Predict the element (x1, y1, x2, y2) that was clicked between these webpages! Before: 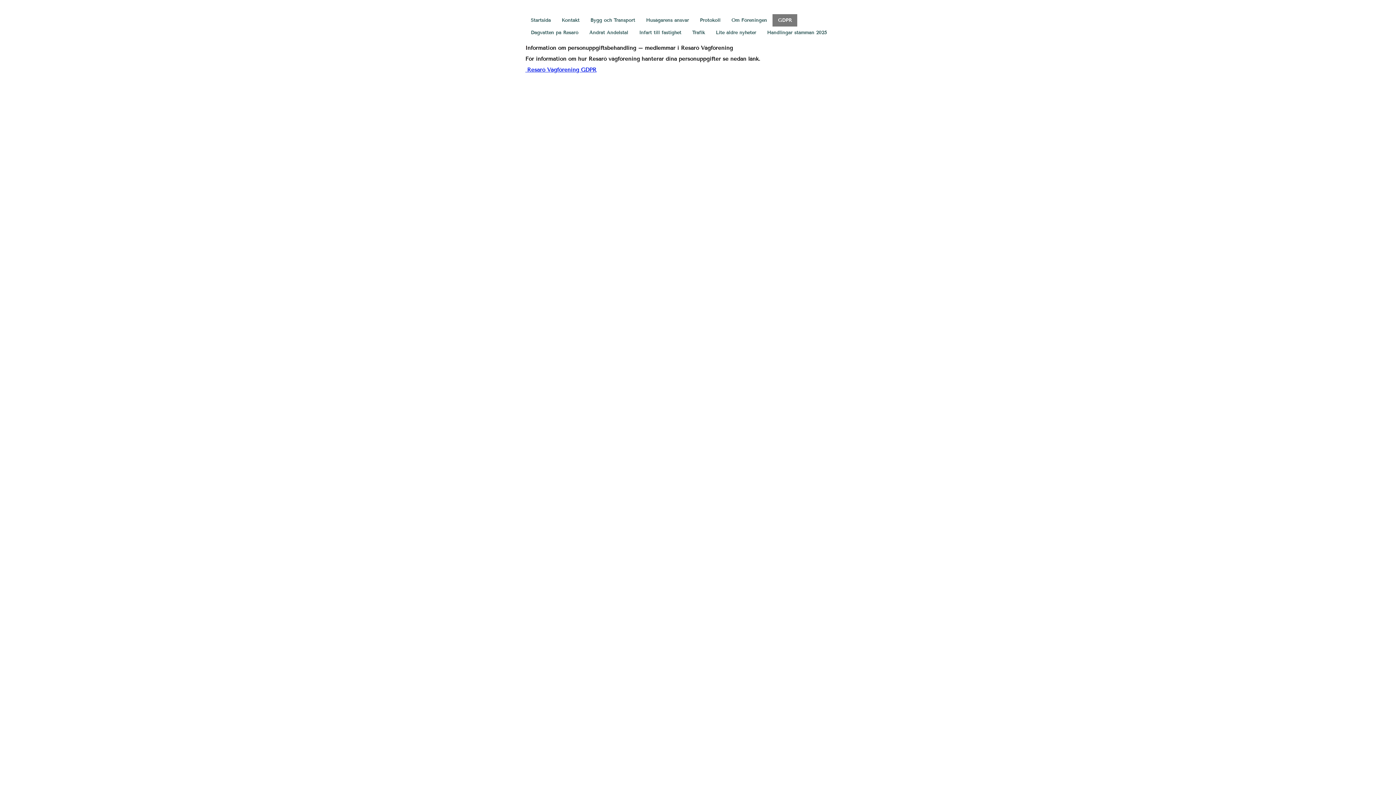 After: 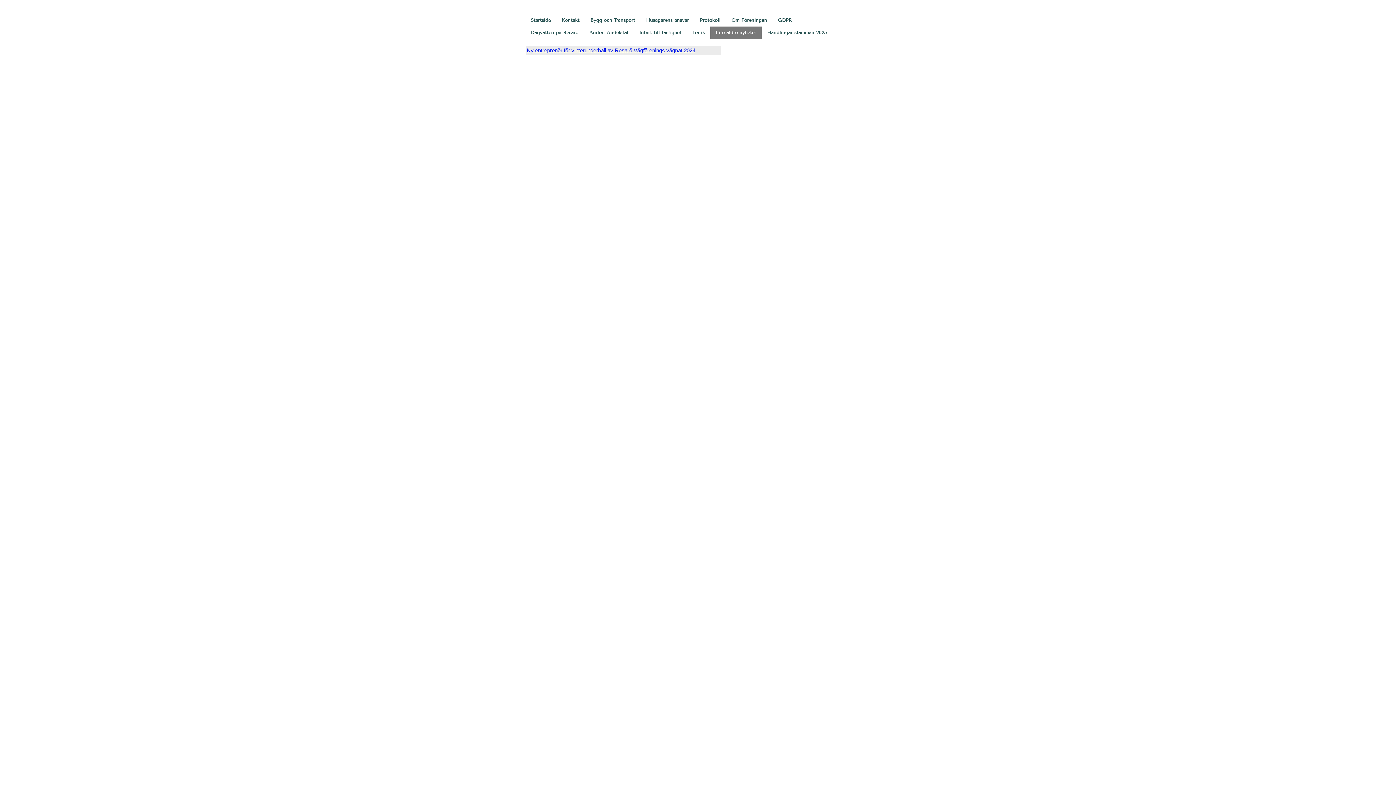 Action: label: Lite äldre nyheter bbox: (710, 26, 761, 38)